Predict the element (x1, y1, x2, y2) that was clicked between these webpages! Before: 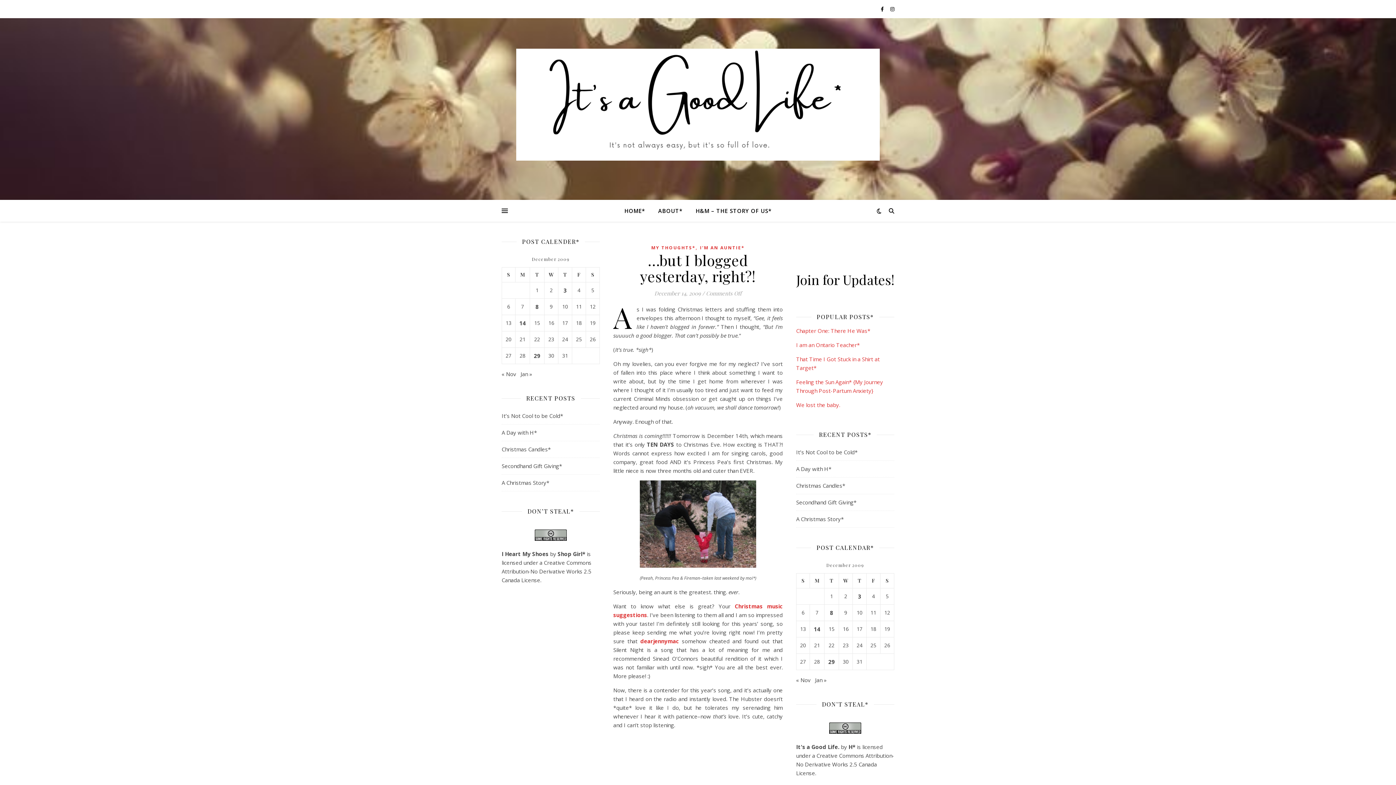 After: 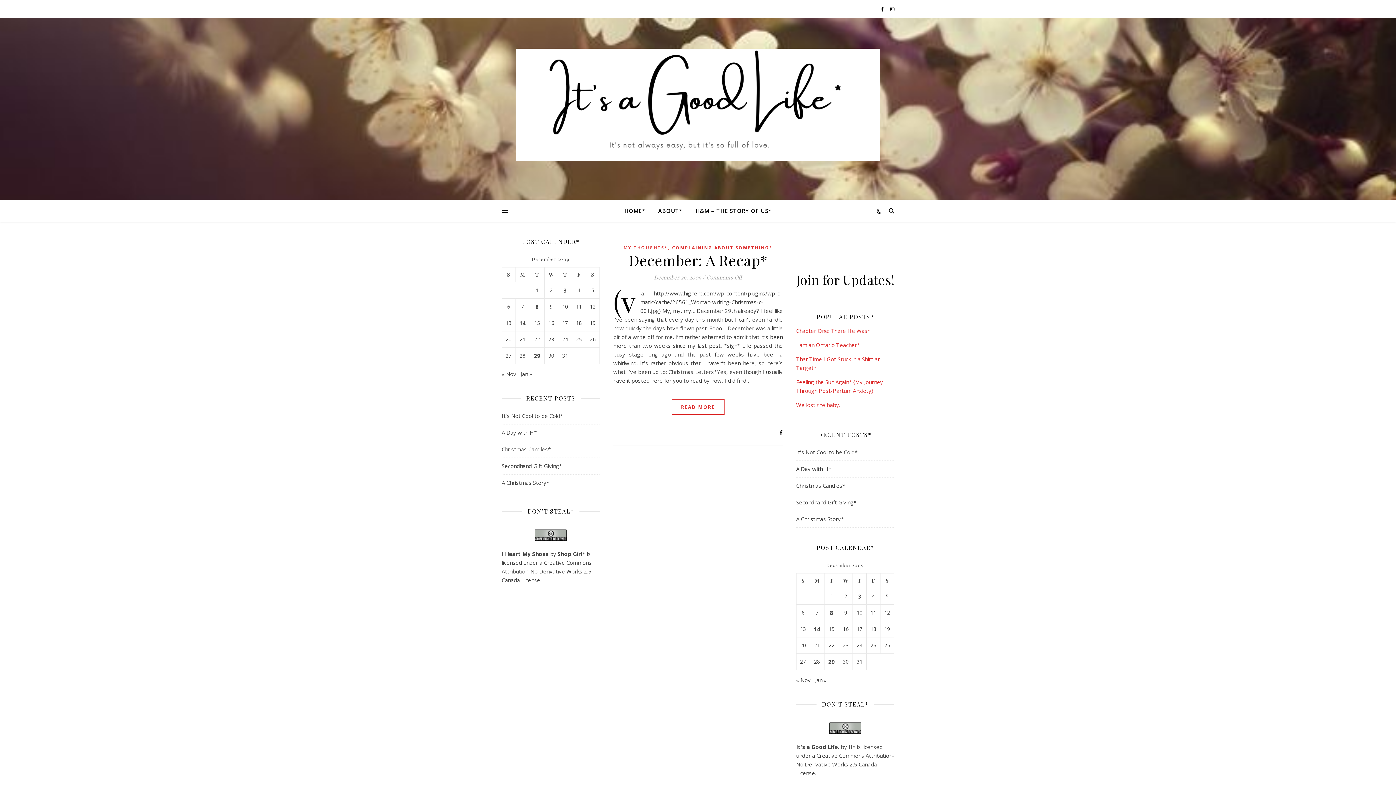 Action: label: Posts published on December 29, 2009 bbox: (533, 351, 540, 360)